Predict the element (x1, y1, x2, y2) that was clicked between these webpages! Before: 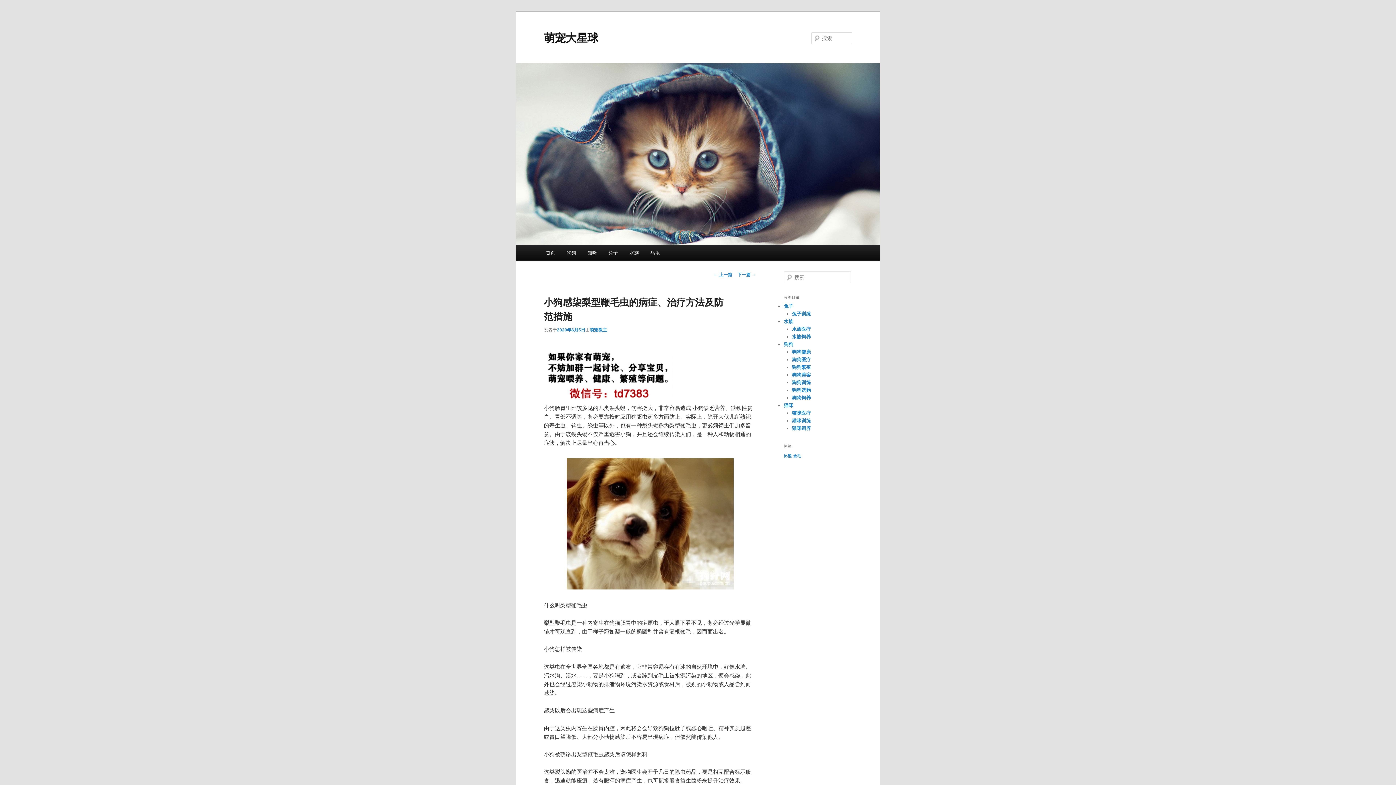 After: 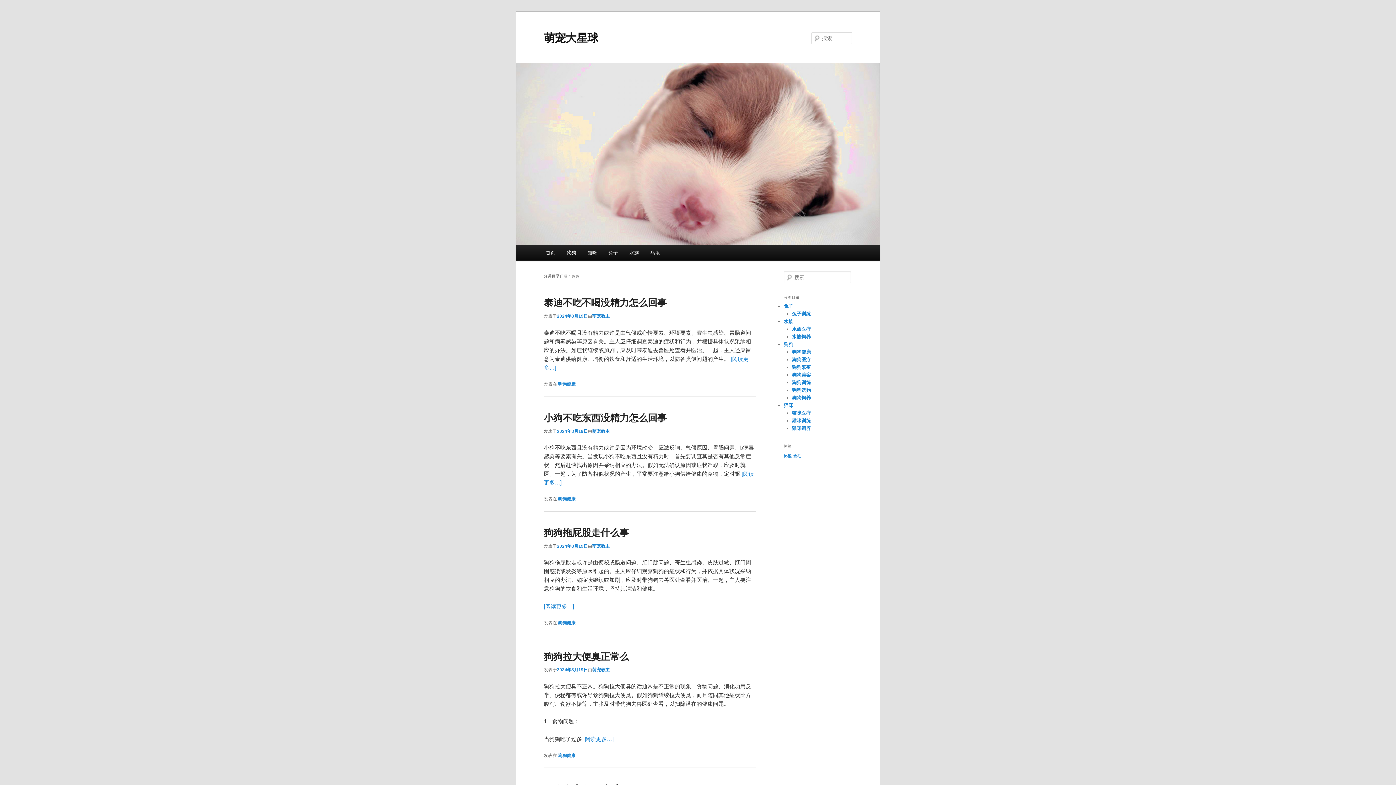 Action: label: 狗狗 bbox: (561, 245, 581, 260)